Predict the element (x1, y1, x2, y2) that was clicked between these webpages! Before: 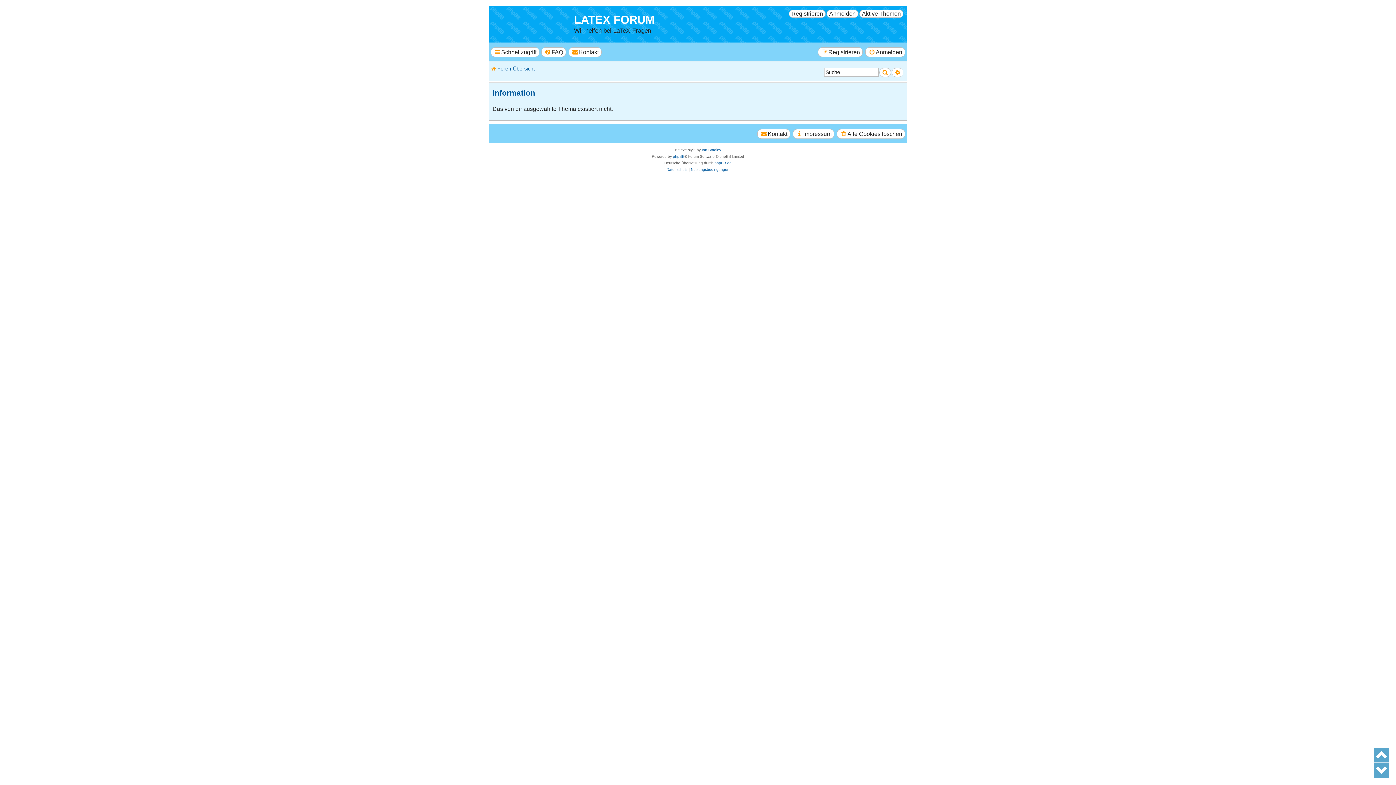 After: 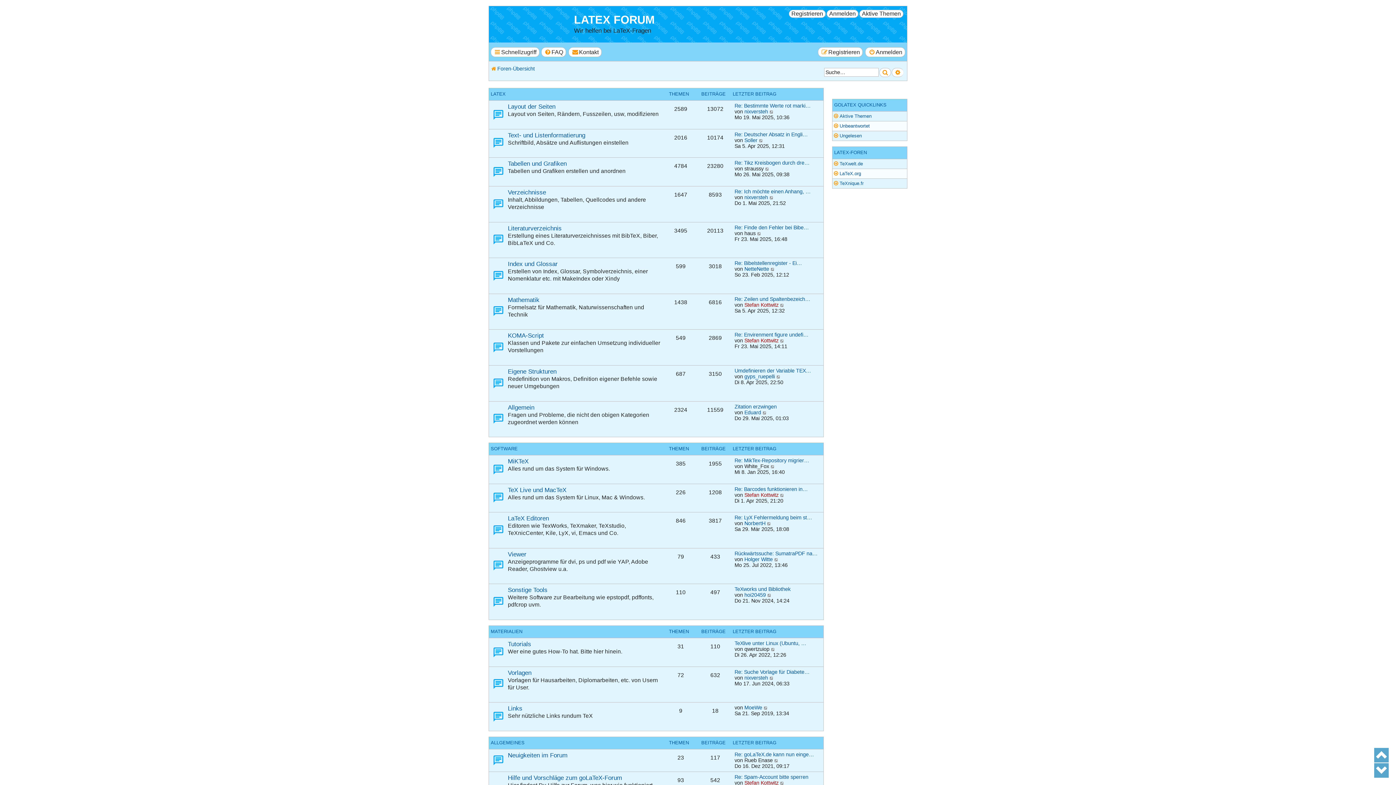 Action: bbox: (490, 8, 574, 38)